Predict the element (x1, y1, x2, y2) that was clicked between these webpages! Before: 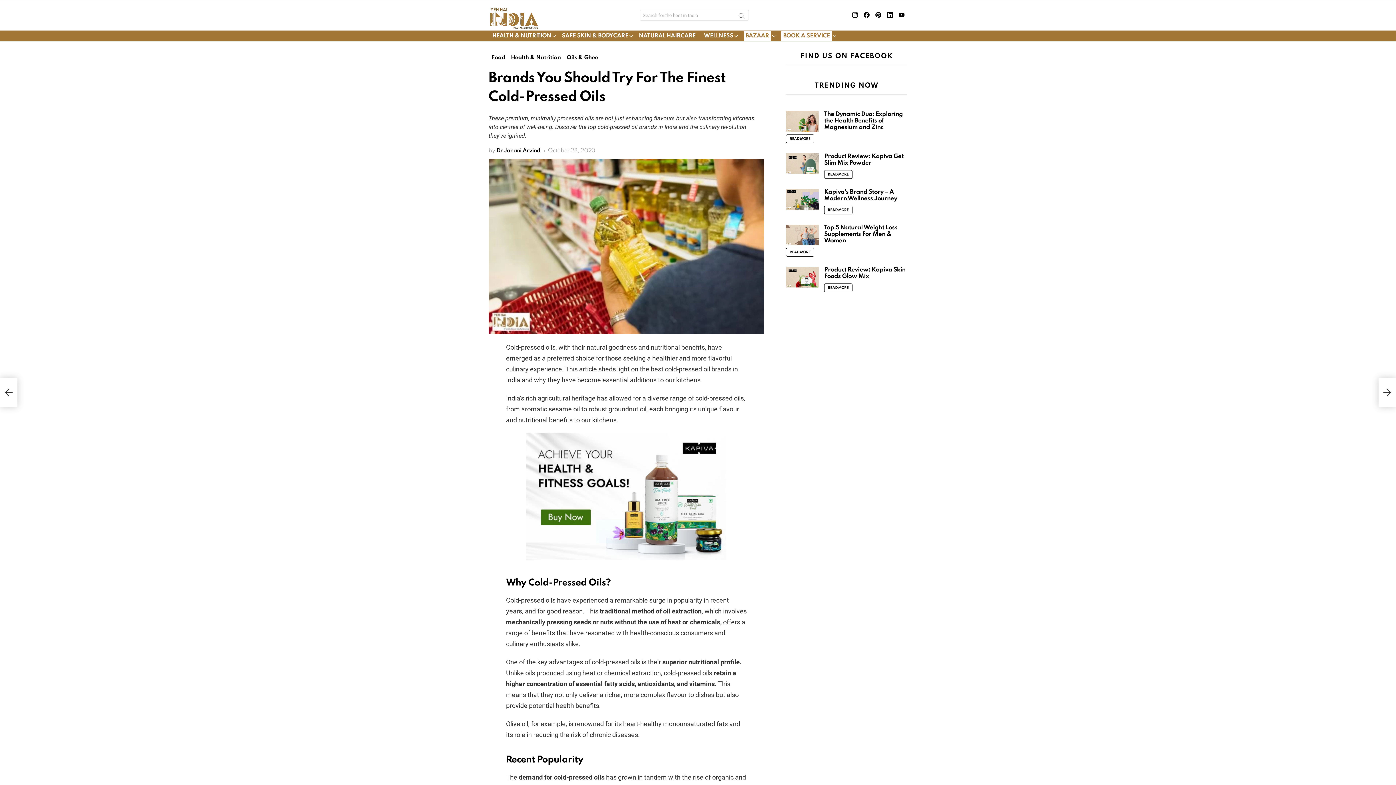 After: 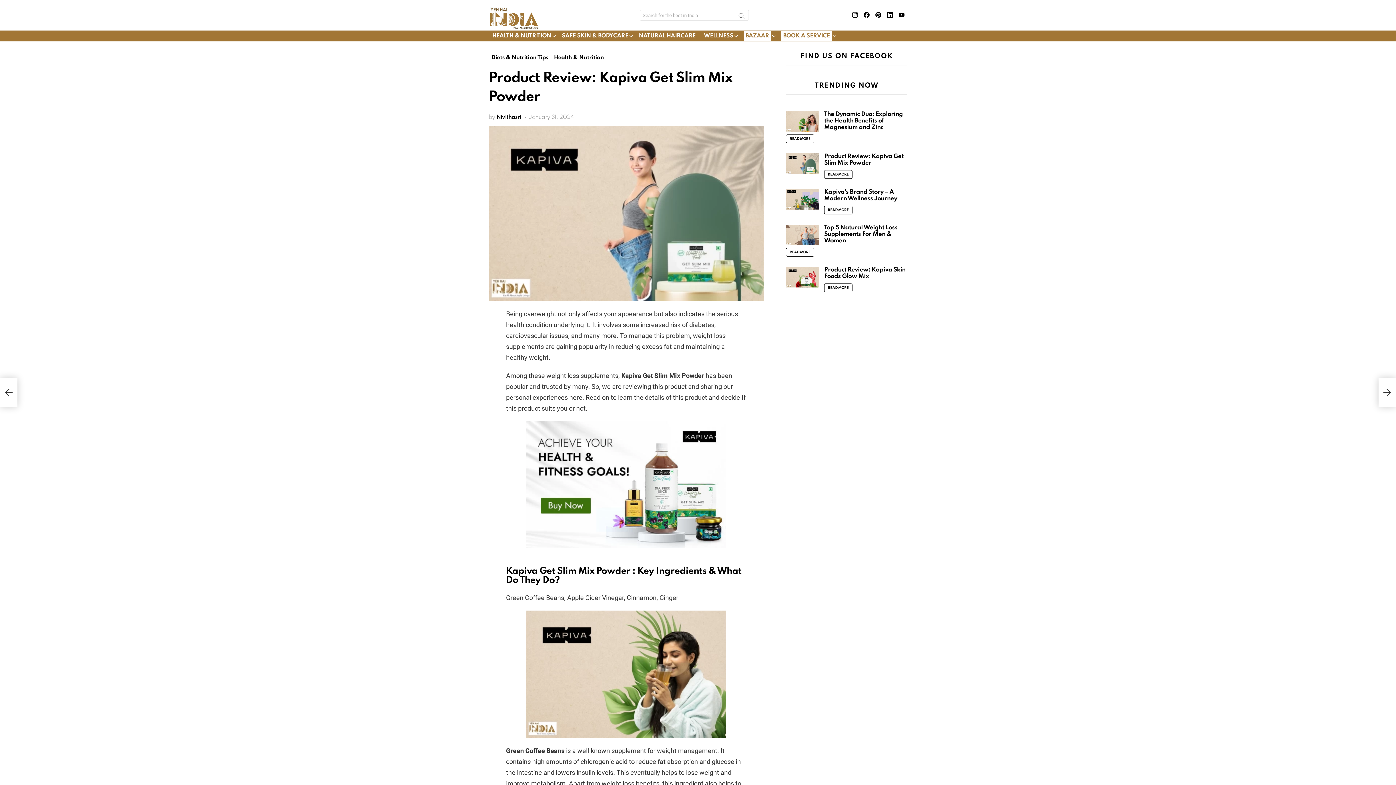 Action: bbox: (824, 153, 903, 166) label: Product Review: Kapiva Get Slim Mix Powder